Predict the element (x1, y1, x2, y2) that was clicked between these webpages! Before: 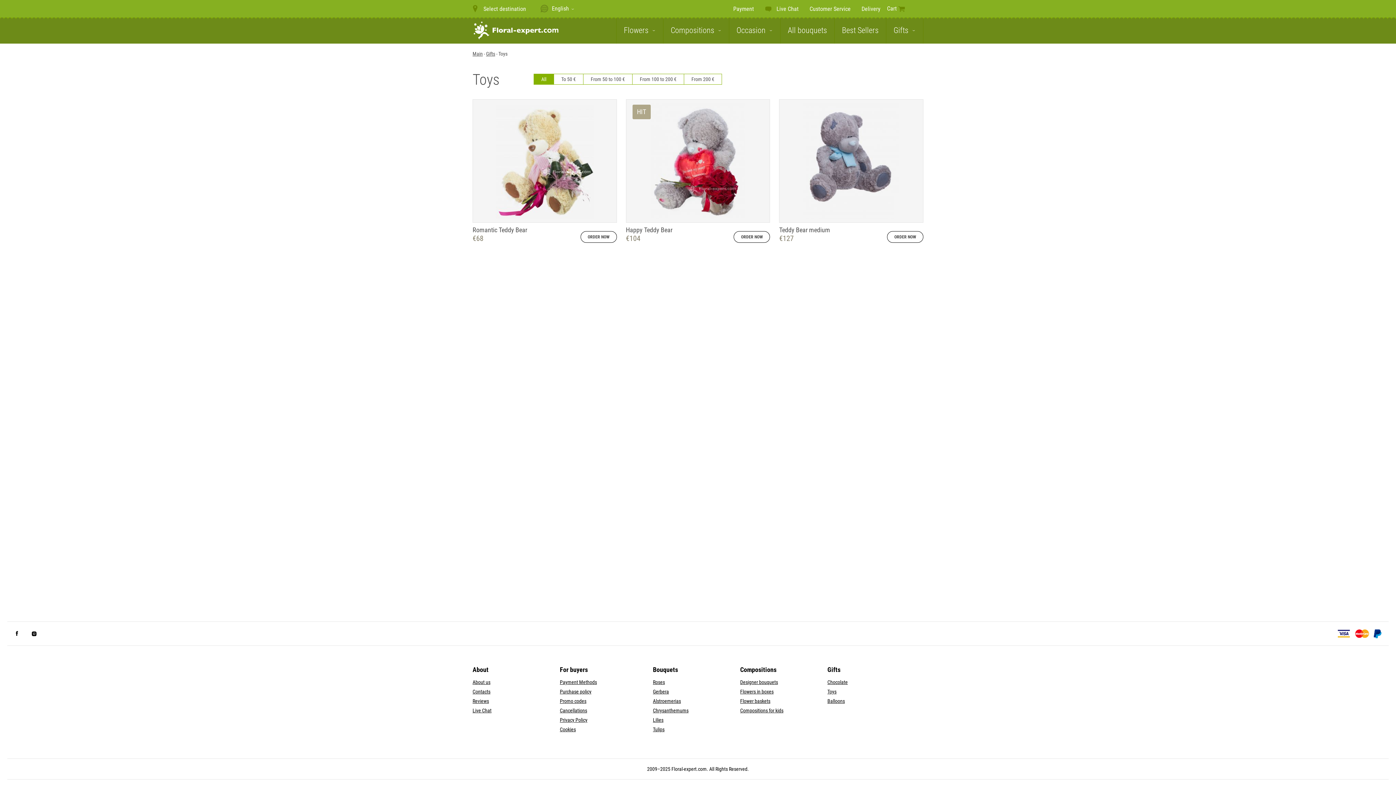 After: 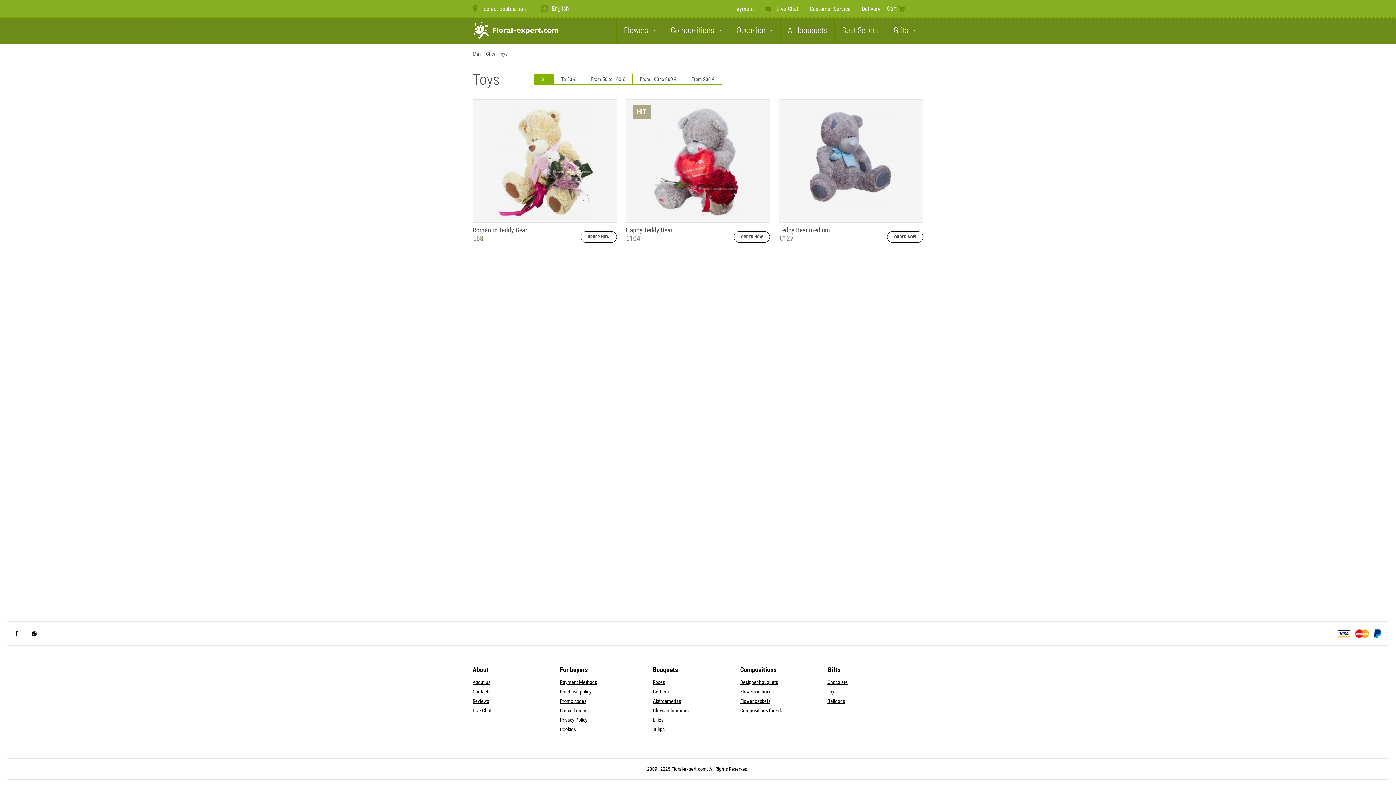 Action: bbox: (827, 689, 836, 694) label: Toys